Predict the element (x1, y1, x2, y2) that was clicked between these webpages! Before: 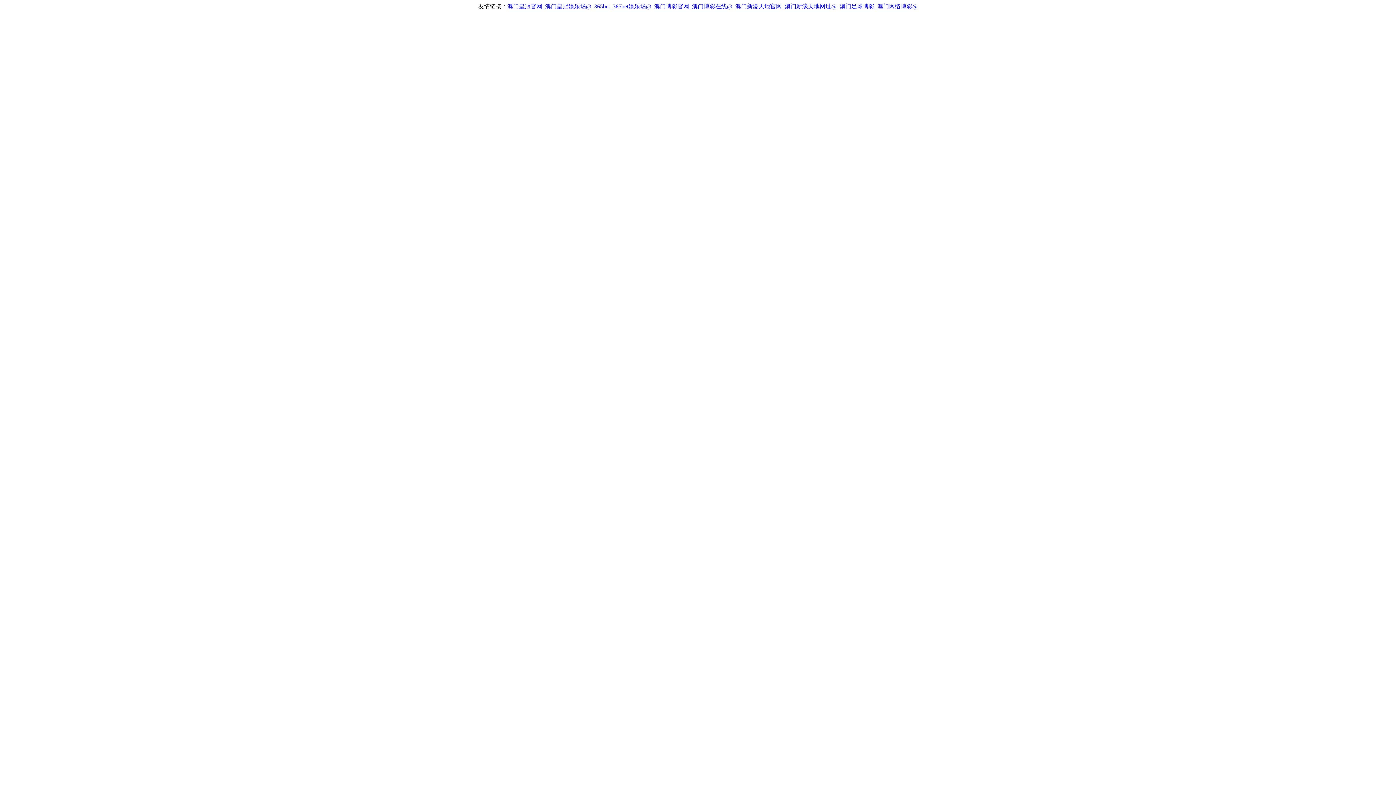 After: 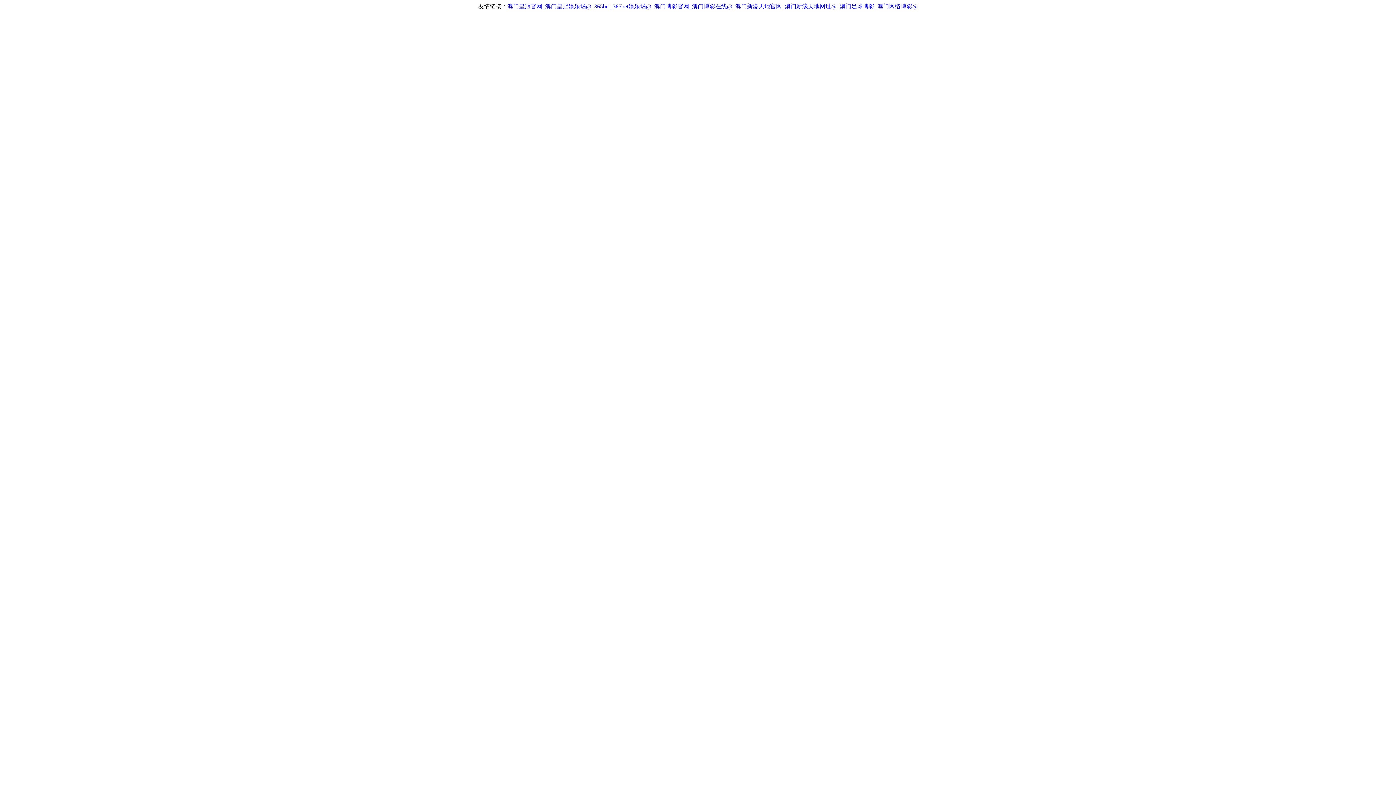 Action: bbox: (654, 3, 732, 9) label: 澳门博彩官网_澳门博彩在线@